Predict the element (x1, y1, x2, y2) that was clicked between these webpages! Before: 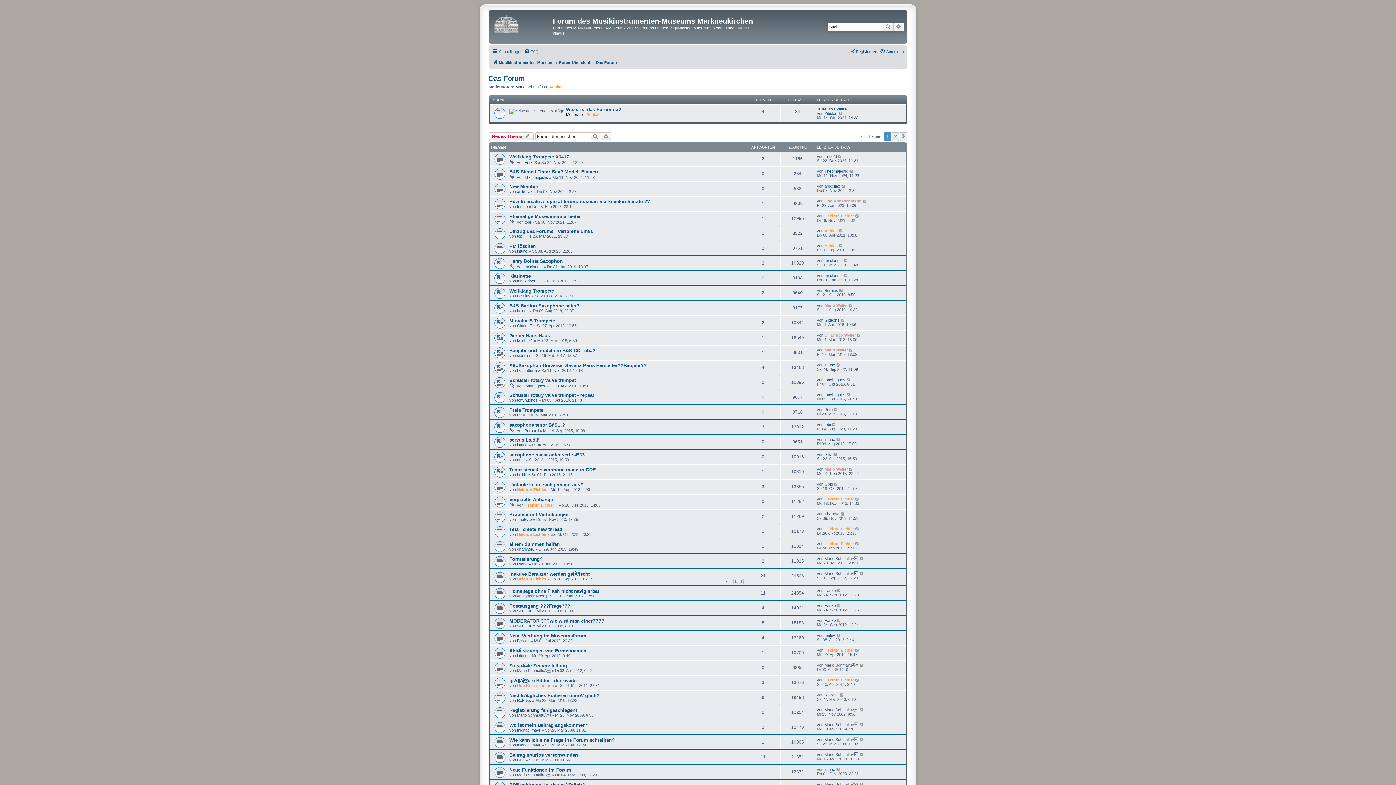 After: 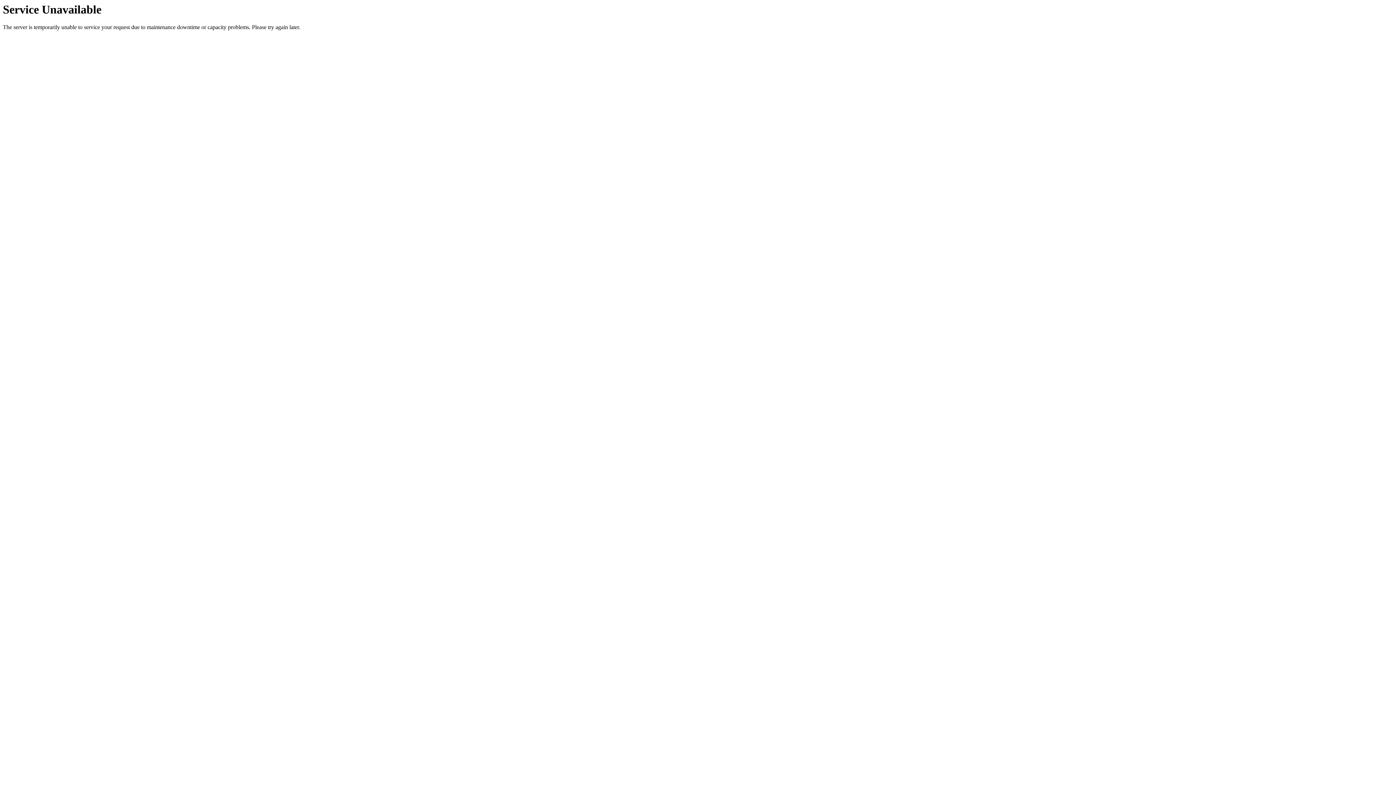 Action: bbox: (509, 452, 584, 457) label: saxophone oscar adler serie 4563